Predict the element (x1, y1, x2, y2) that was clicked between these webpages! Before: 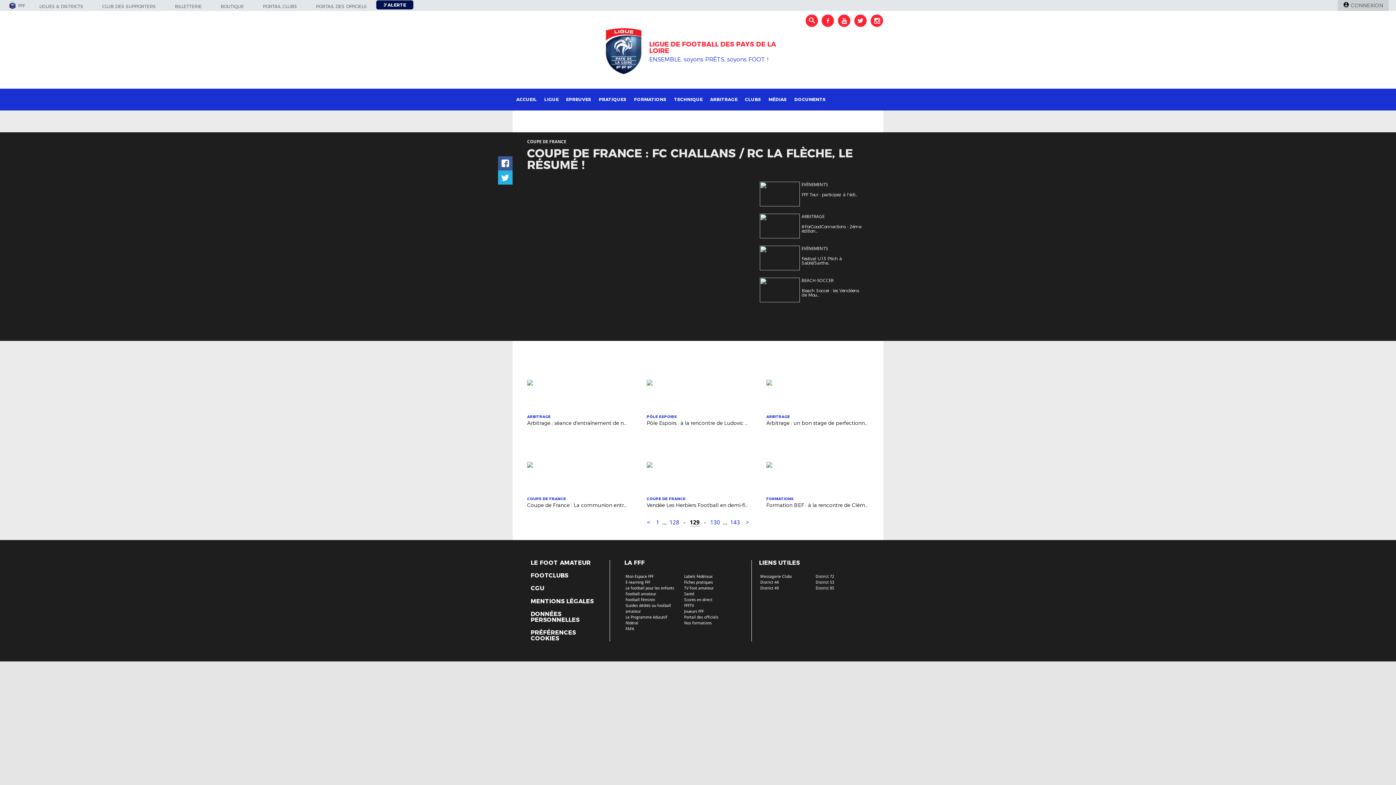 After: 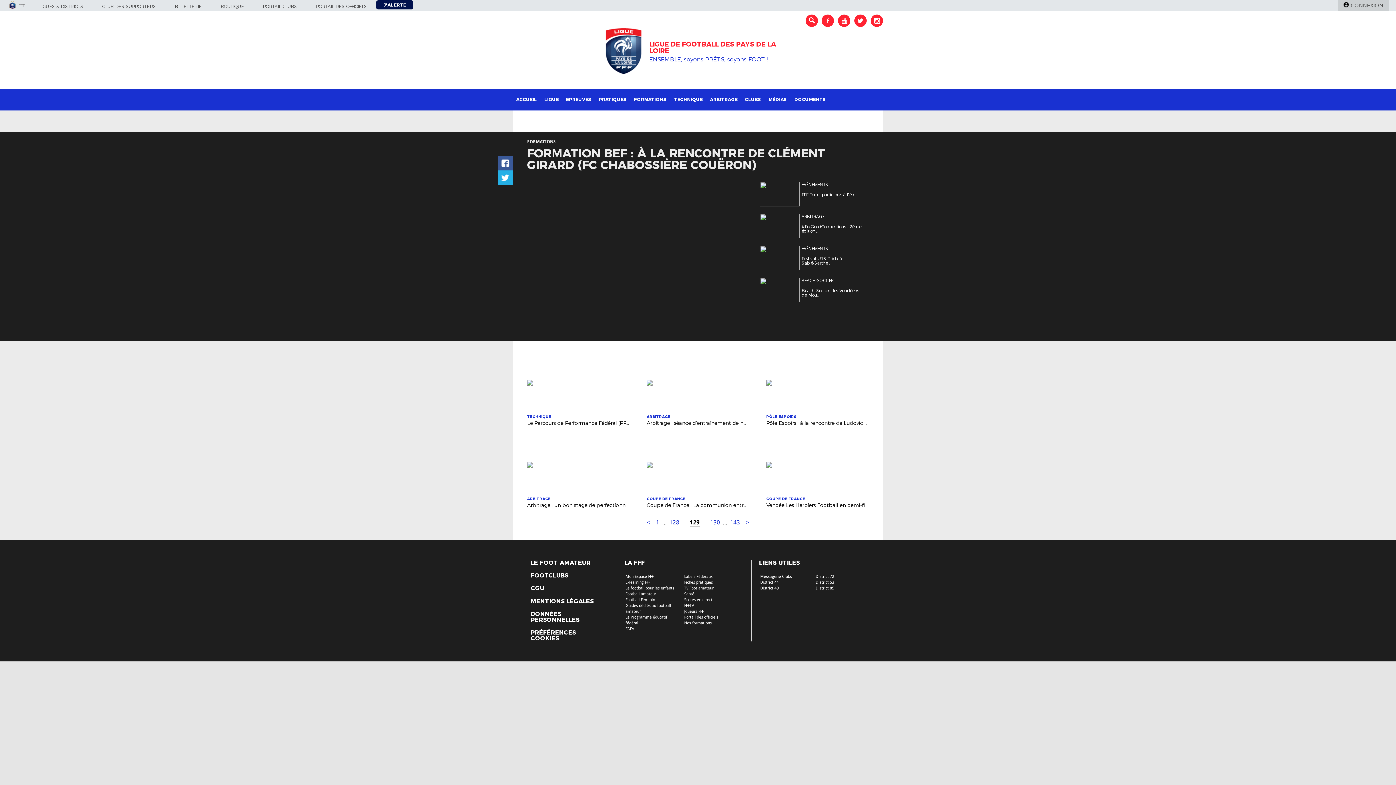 Action: bbox: (766, 437, 869, 505) label: FORMATIONS
Formation BEF : à la rencontre de Clément GIRARD (FC Chabossière Couëron)